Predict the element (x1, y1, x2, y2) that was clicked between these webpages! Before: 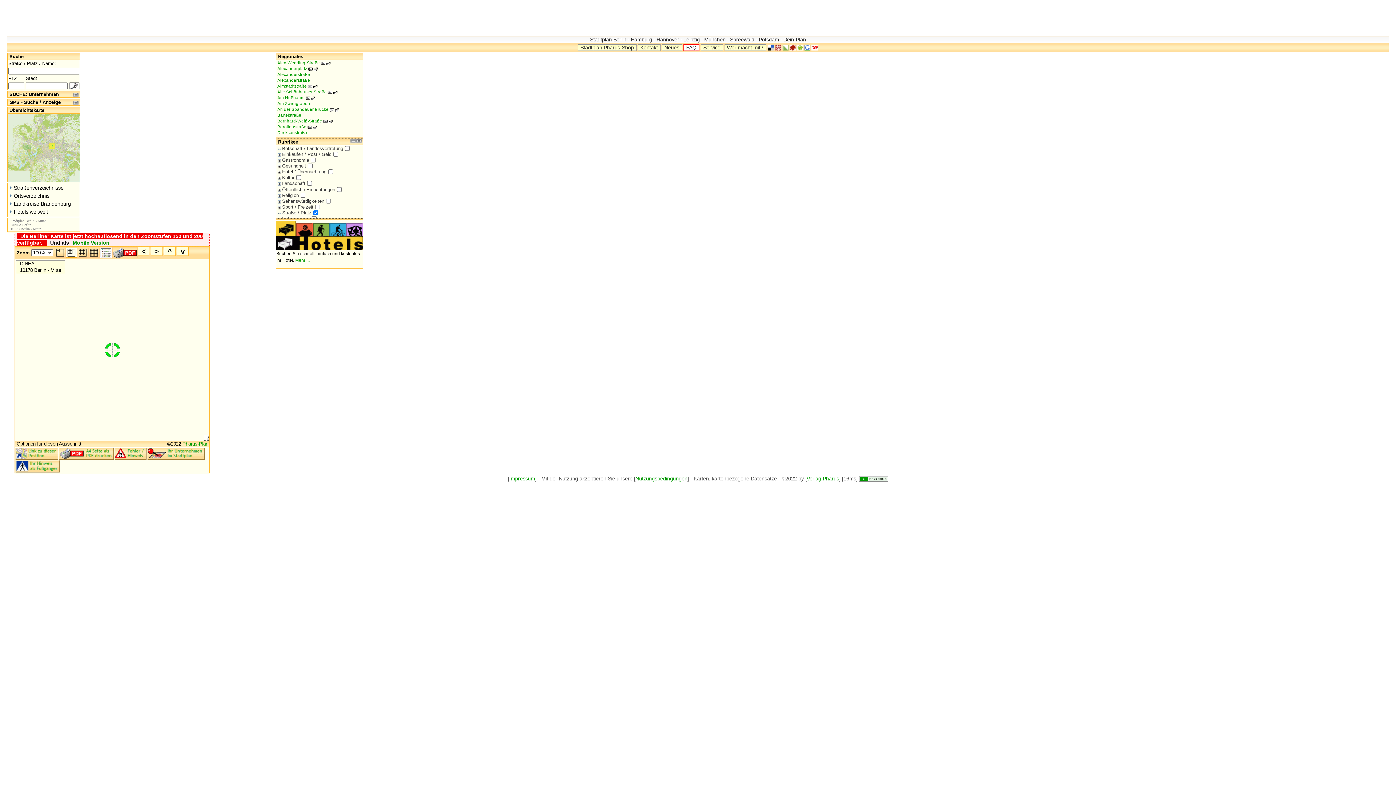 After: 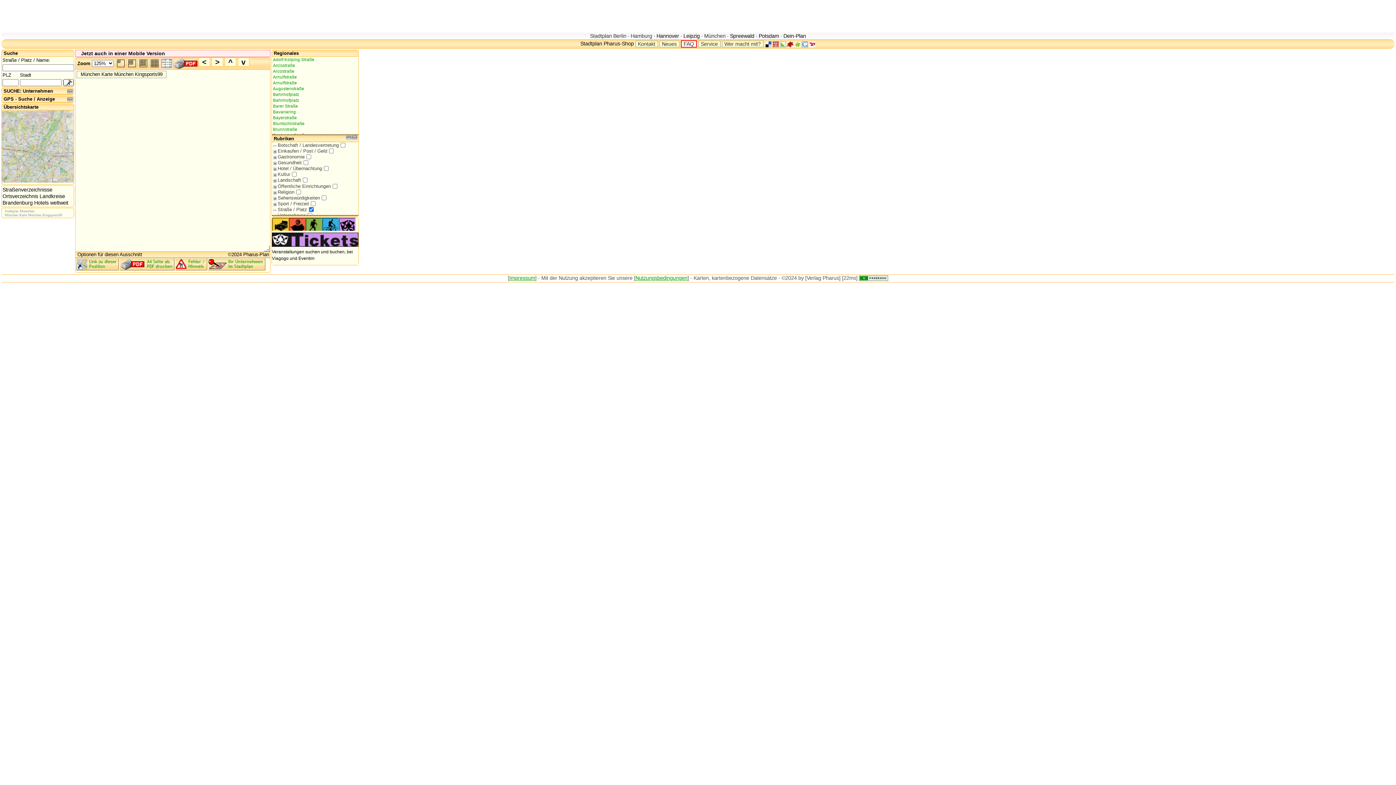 Action: bbox: (702, 36, 727, 42) label:  München 